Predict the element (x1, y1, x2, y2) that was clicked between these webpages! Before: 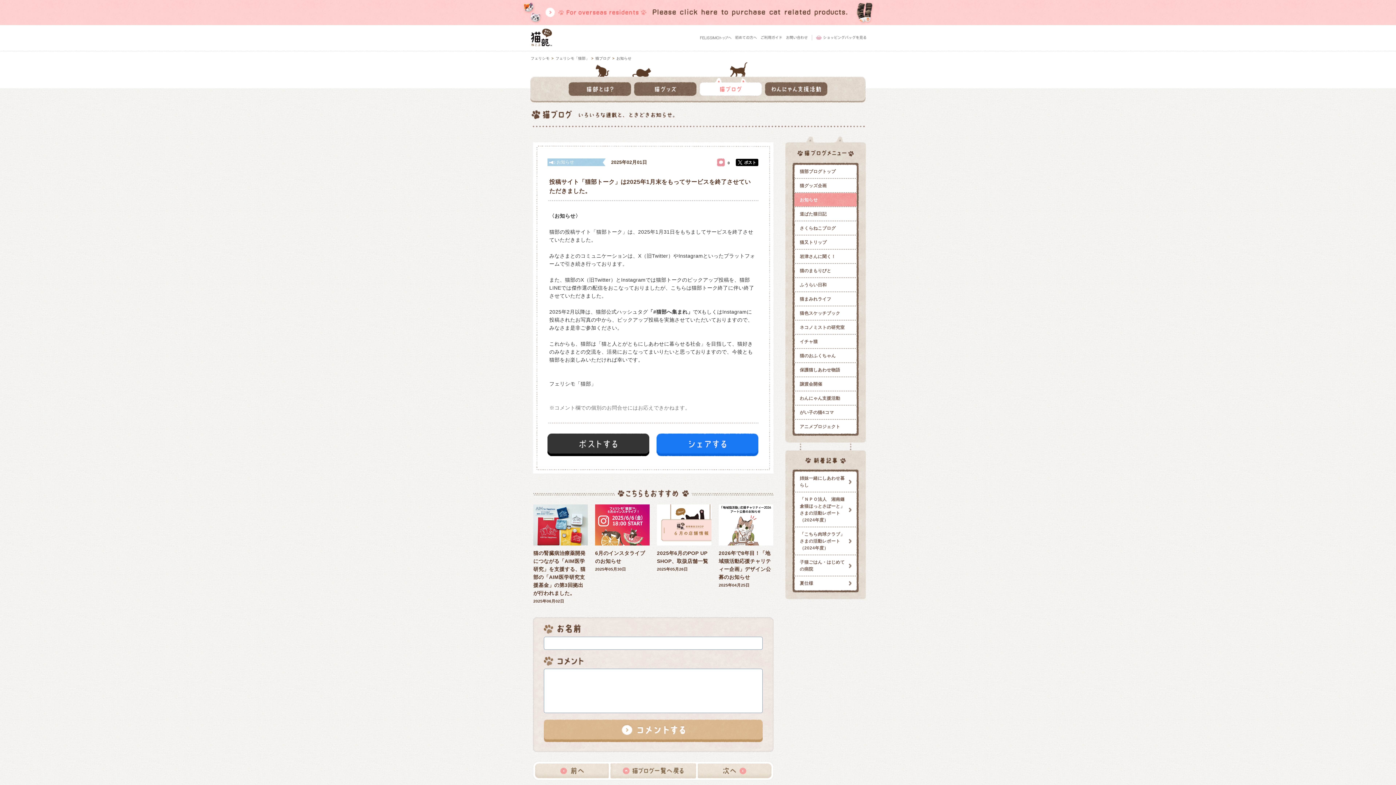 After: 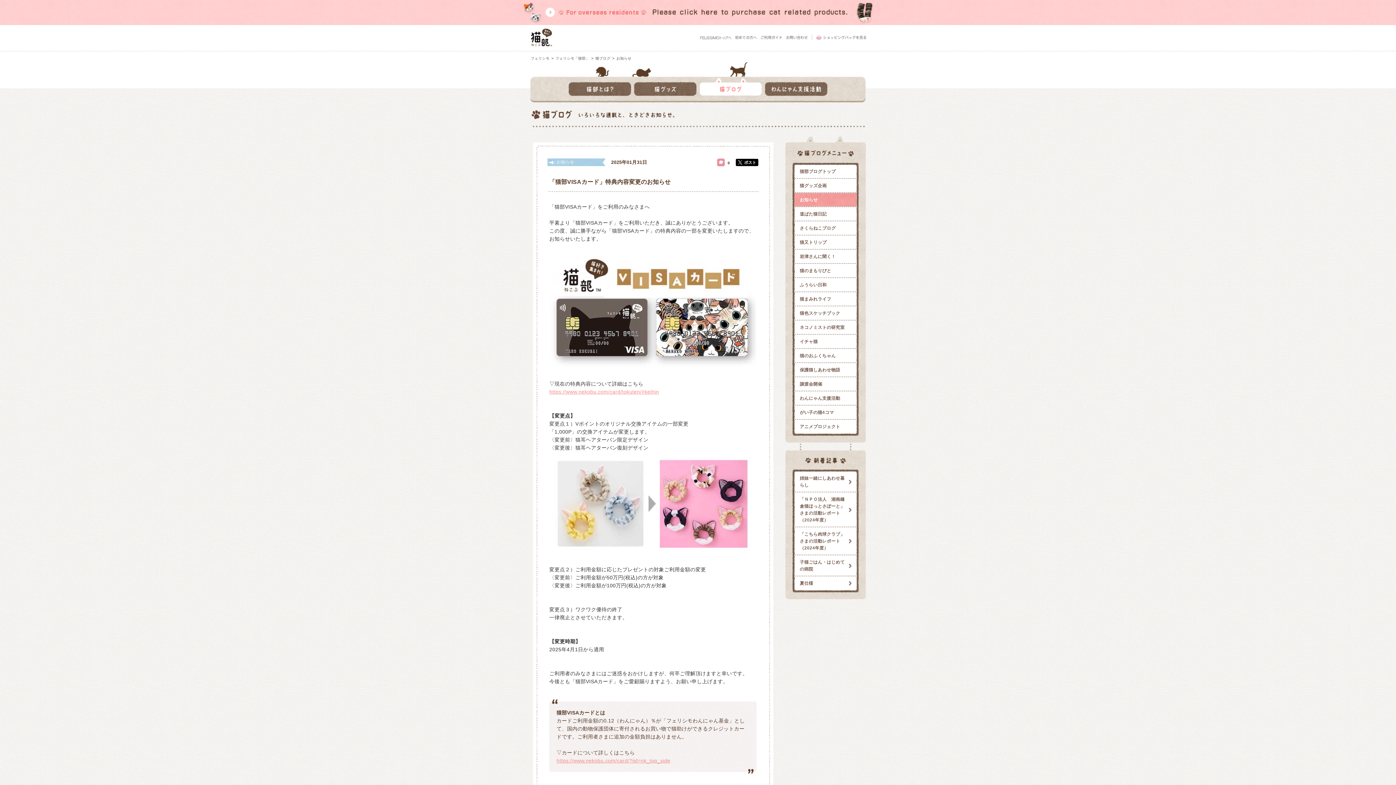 Action: bbox: (697, 762, 773, 767)